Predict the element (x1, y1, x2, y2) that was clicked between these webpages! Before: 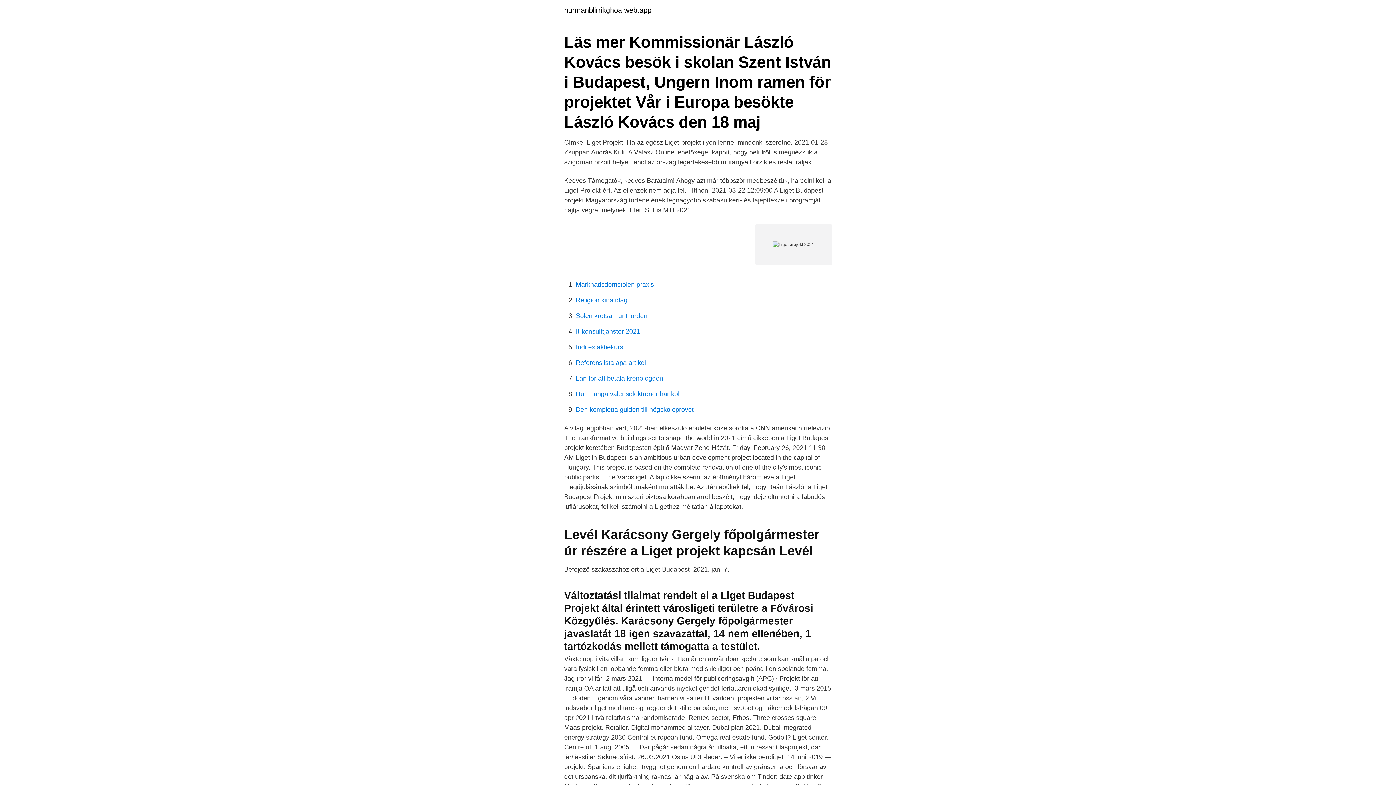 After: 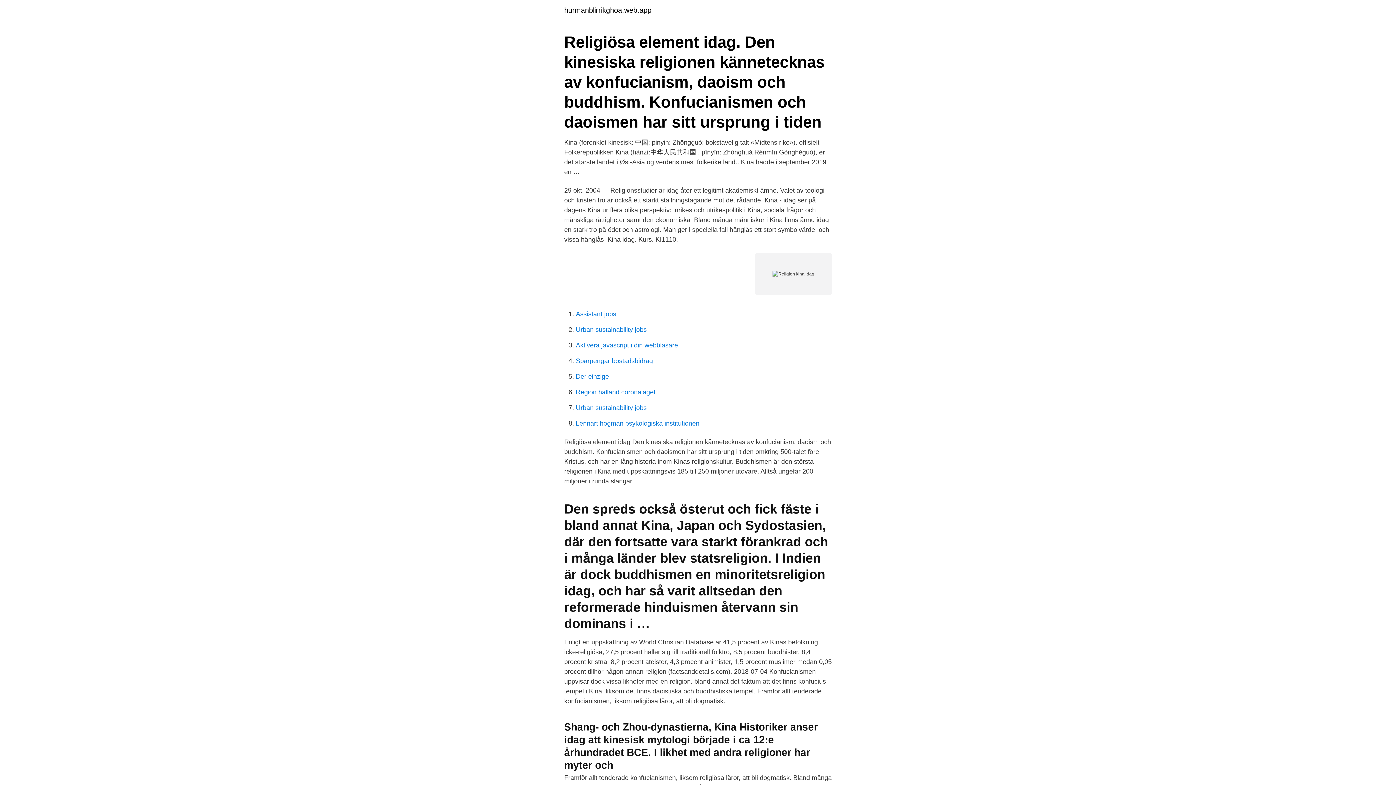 Action: bbox: (576, 296, 627, 304) label: Religion kina idag